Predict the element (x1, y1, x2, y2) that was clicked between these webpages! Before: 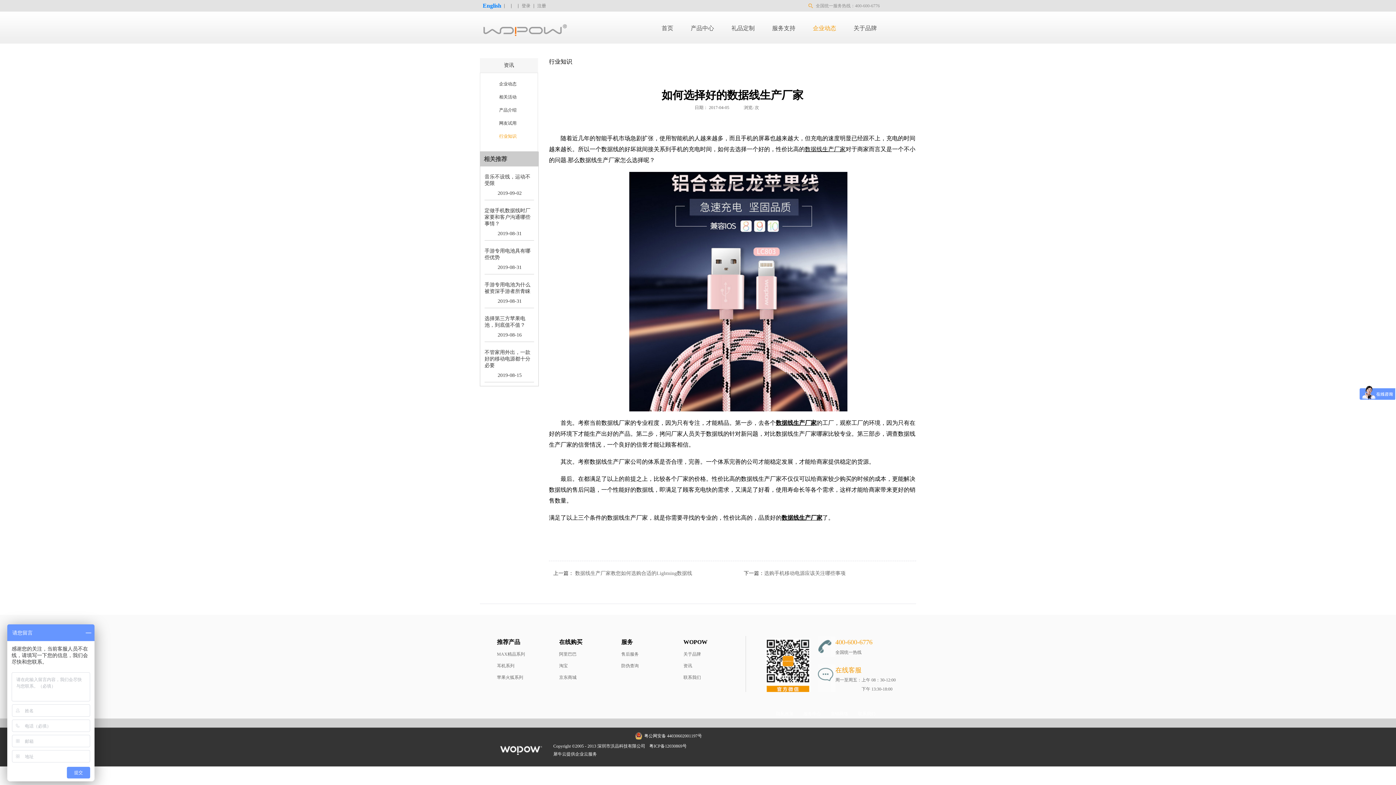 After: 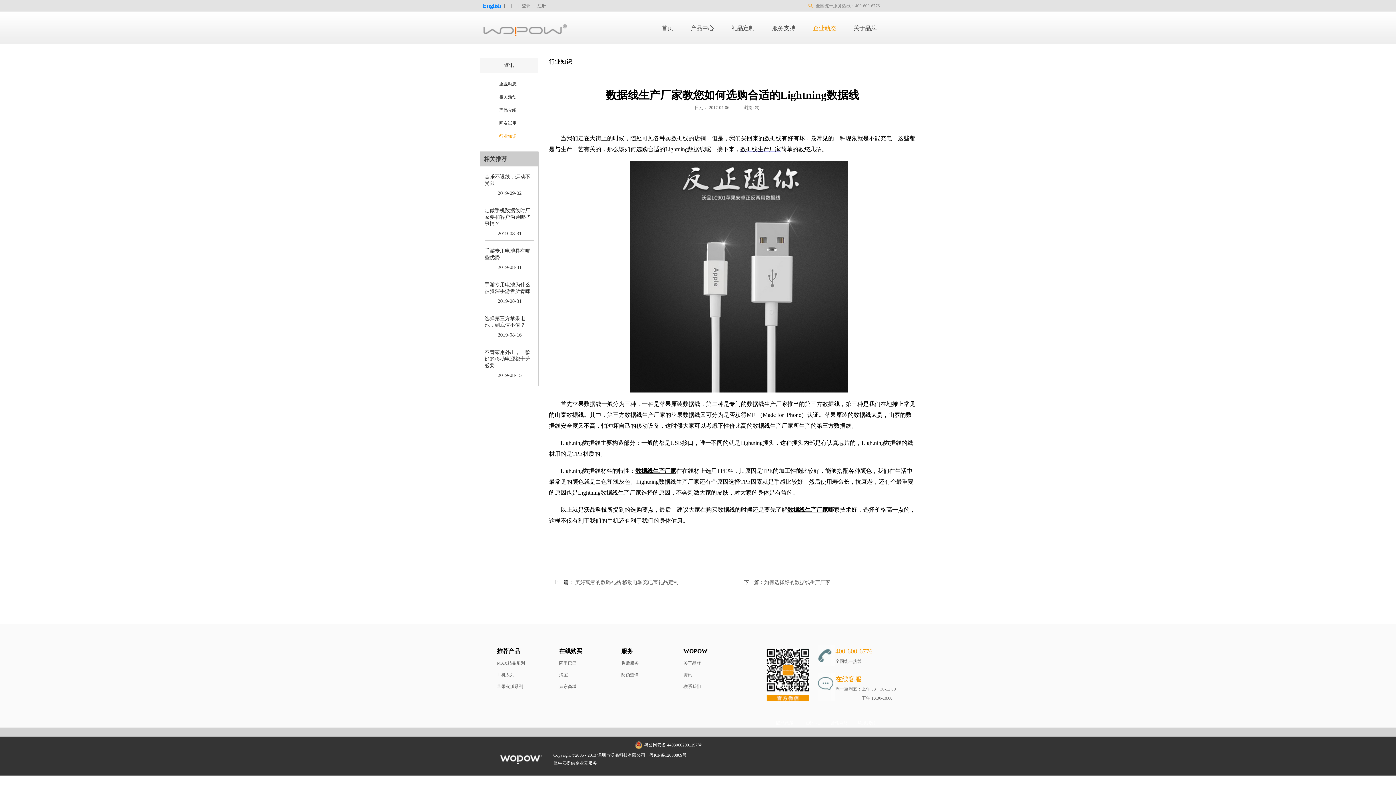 Action: label: 数据线生产厂家教您如何选购合适的Lightning数据线 bbox: (575, 570, 692, 576)